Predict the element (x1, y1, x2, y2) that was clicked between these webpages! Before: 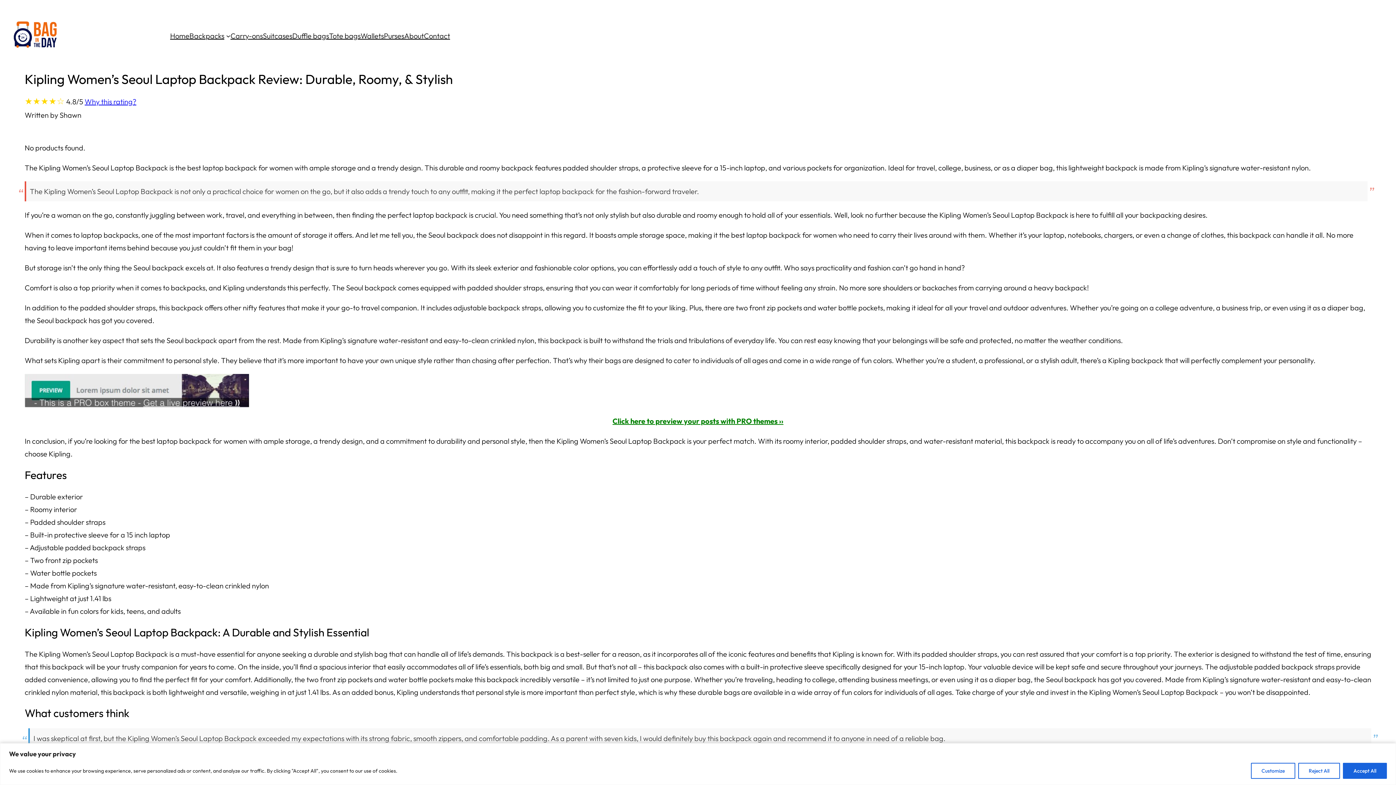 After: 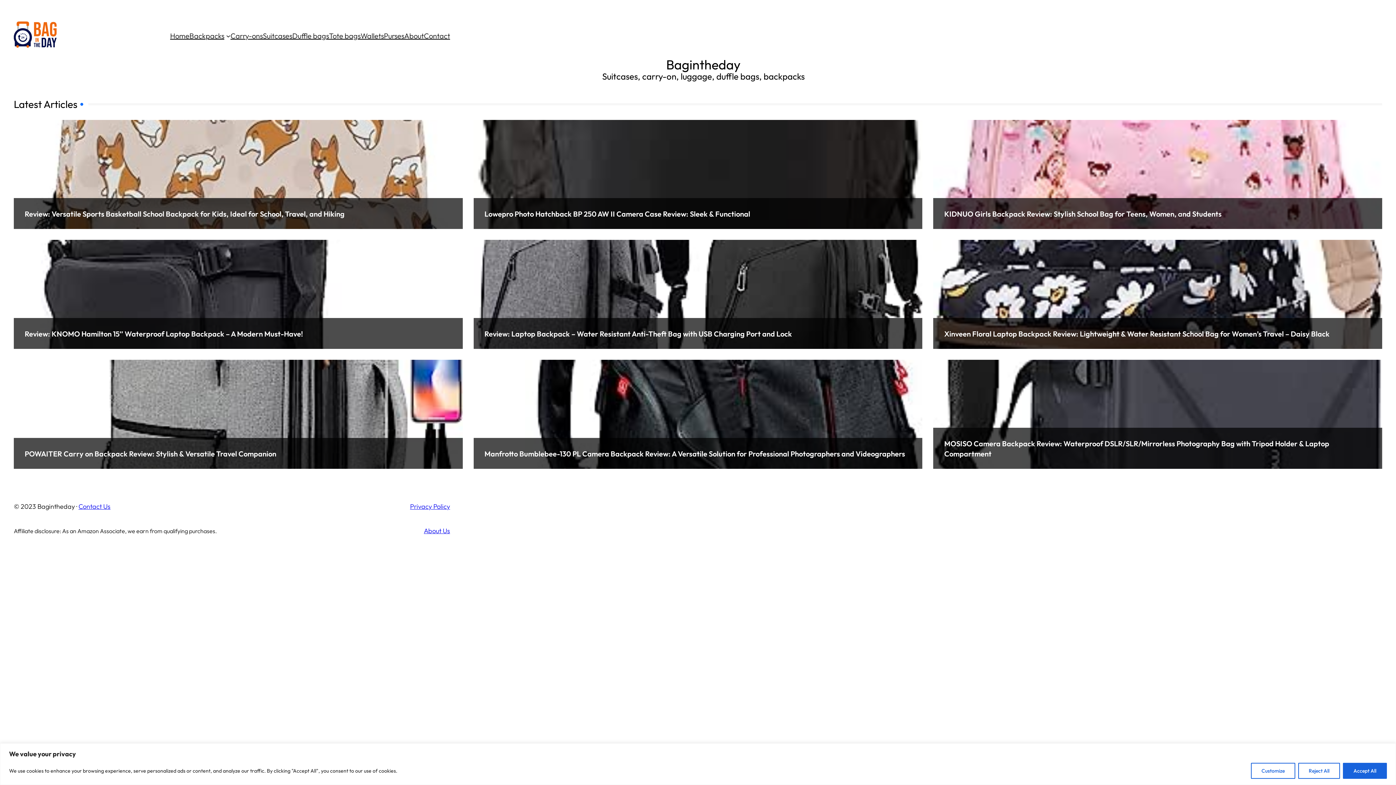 Action: bbox: (13, 13, 57, 57)